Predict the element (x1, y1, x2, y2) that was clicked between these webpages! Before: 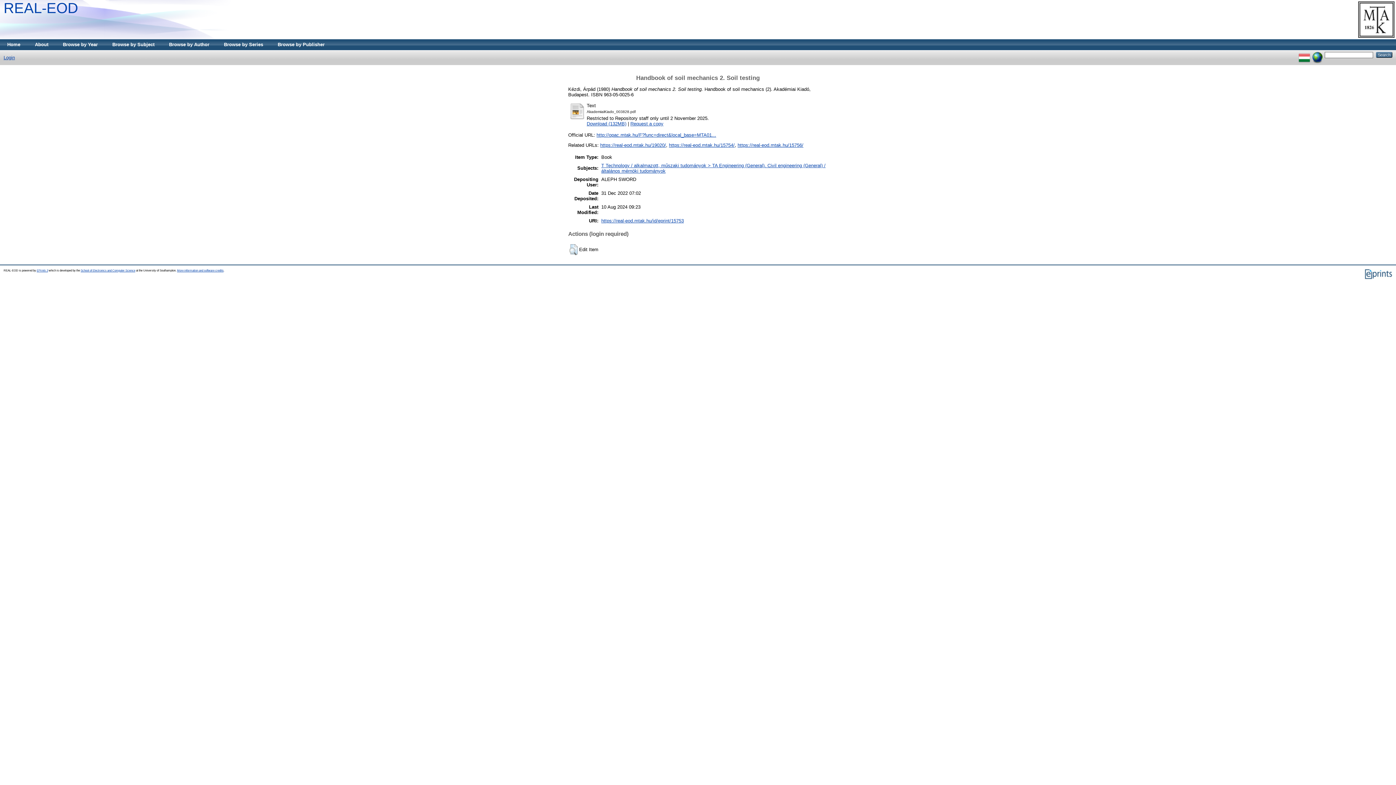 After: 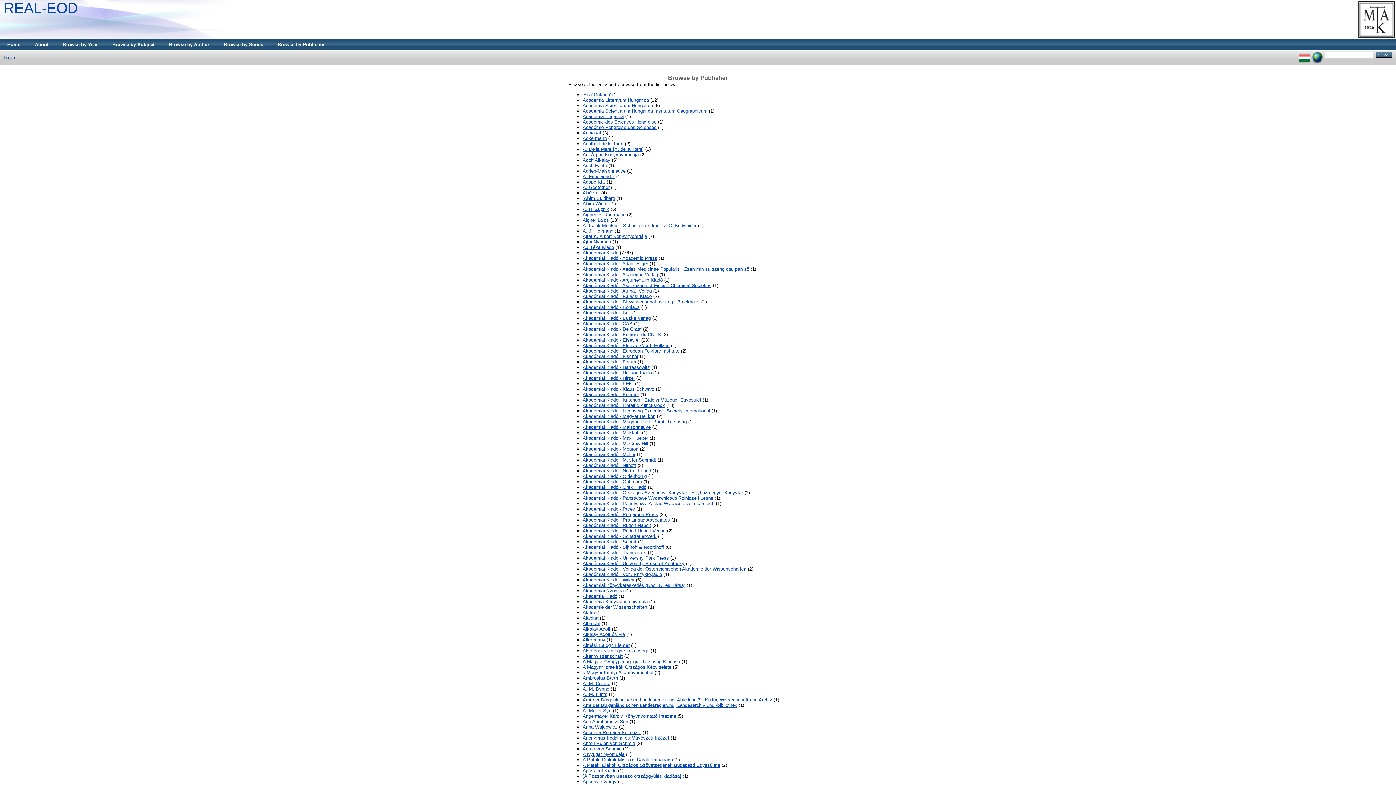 Action: bbox: (270, 39, 332, 50) label: Browse by Publisher